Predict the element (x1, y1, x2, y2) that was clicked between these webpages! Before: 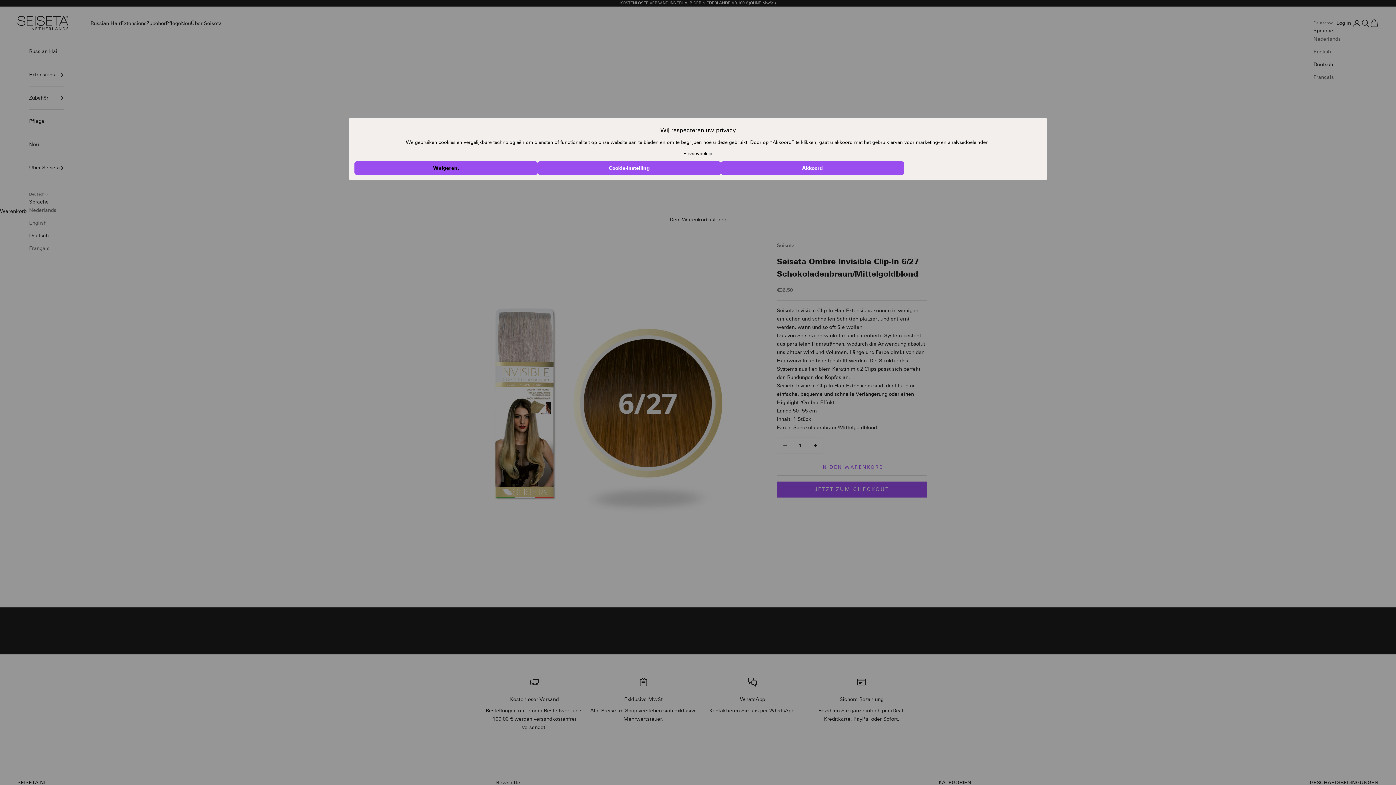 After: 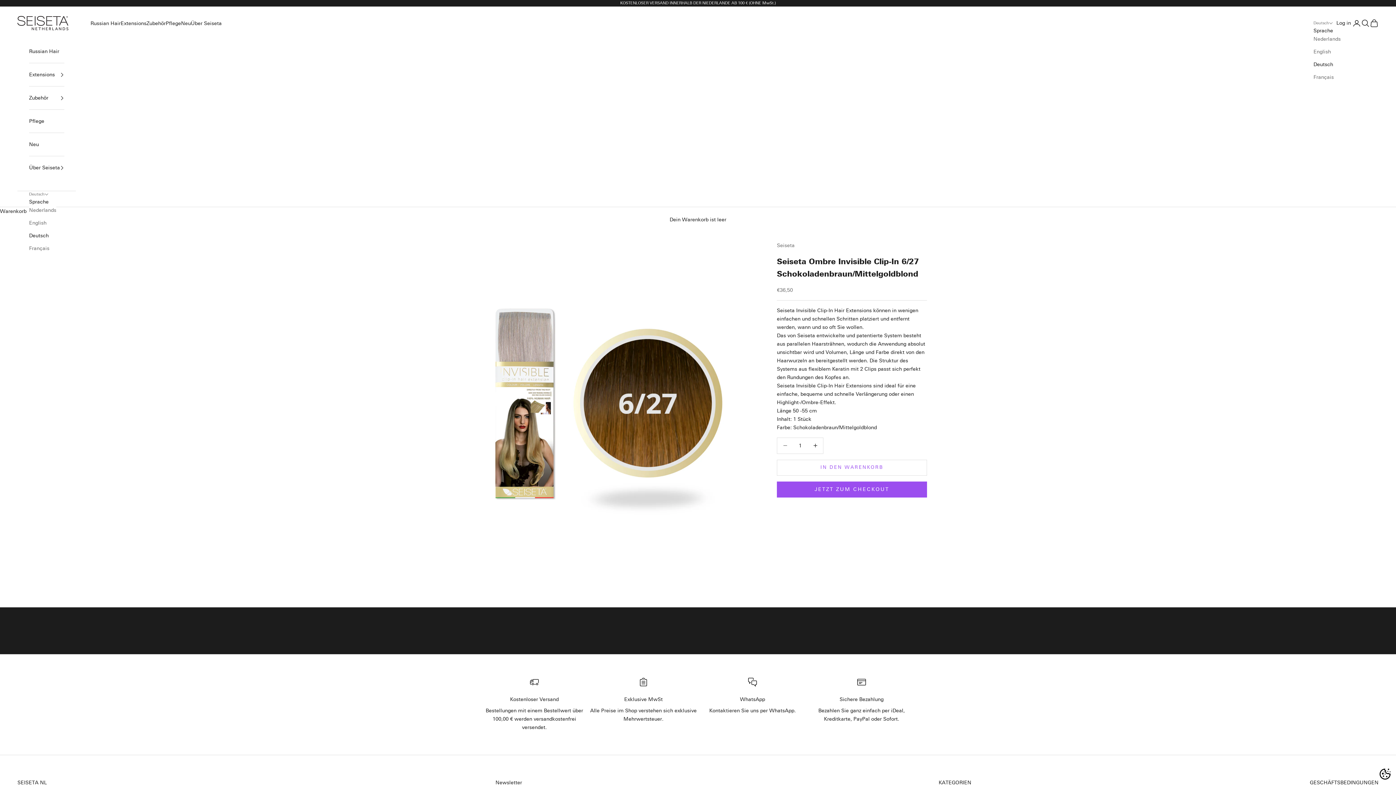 Action: bbox: (354, 161, 537, 174) label: Weigeren.